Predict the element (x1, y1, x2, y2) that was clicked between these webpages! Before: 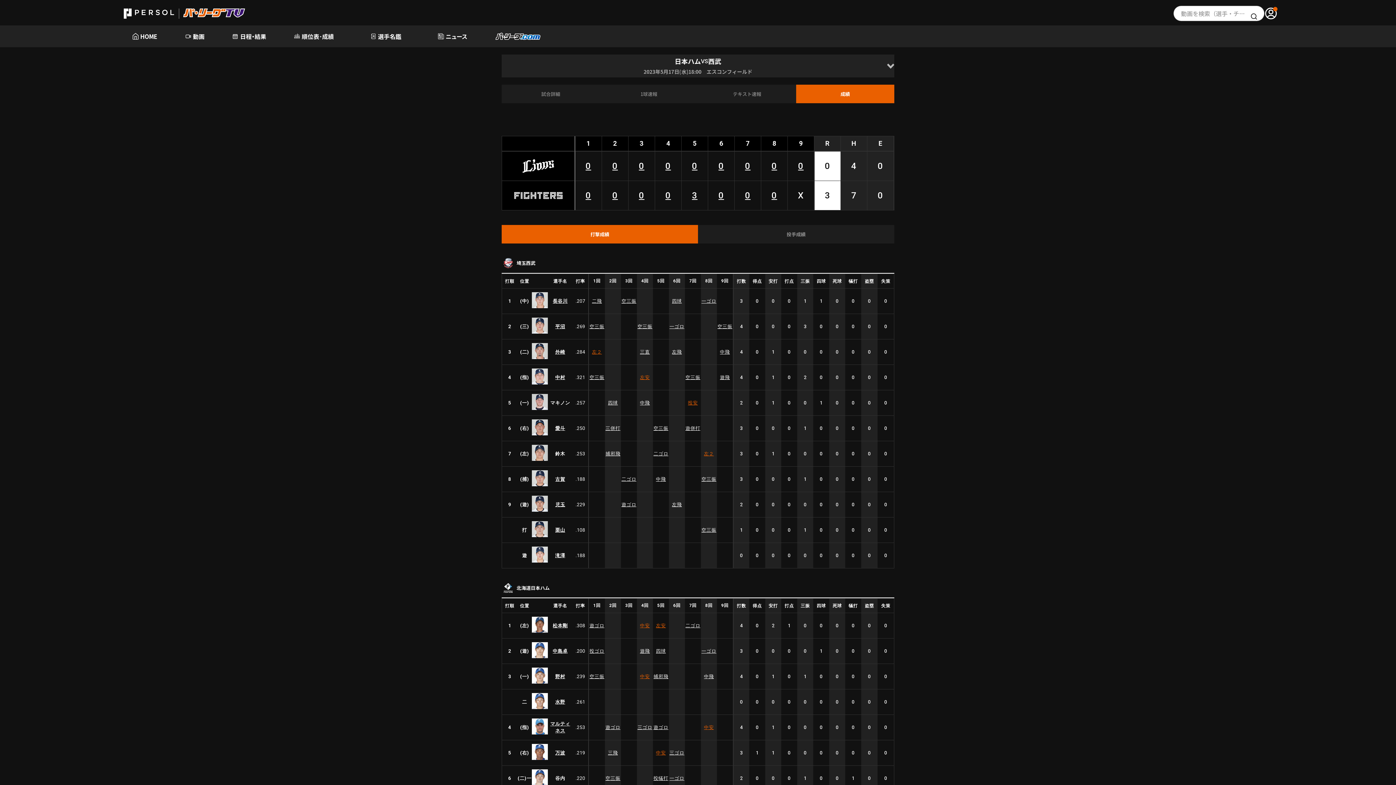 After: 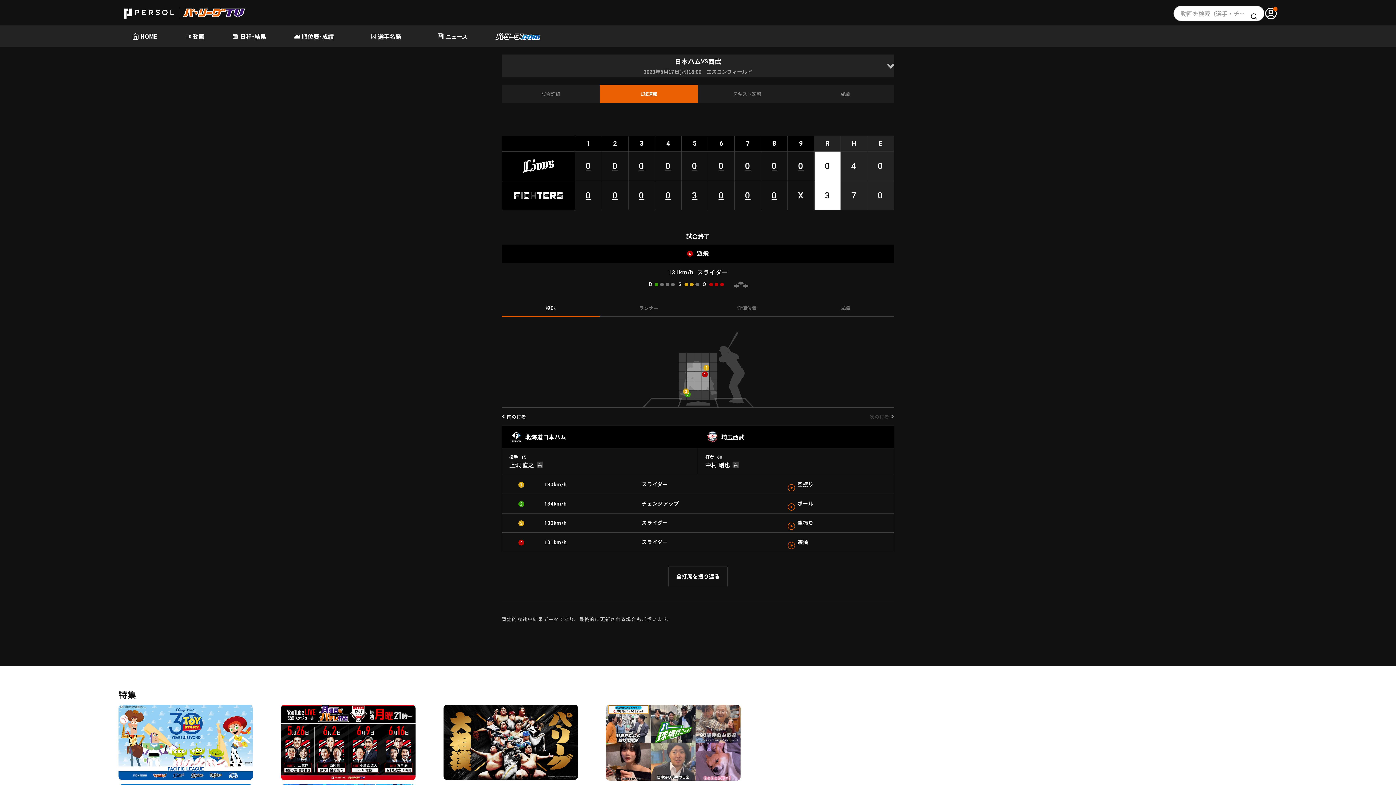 Action: label: 1球速報 bbox: (600, 84, 698, 103)